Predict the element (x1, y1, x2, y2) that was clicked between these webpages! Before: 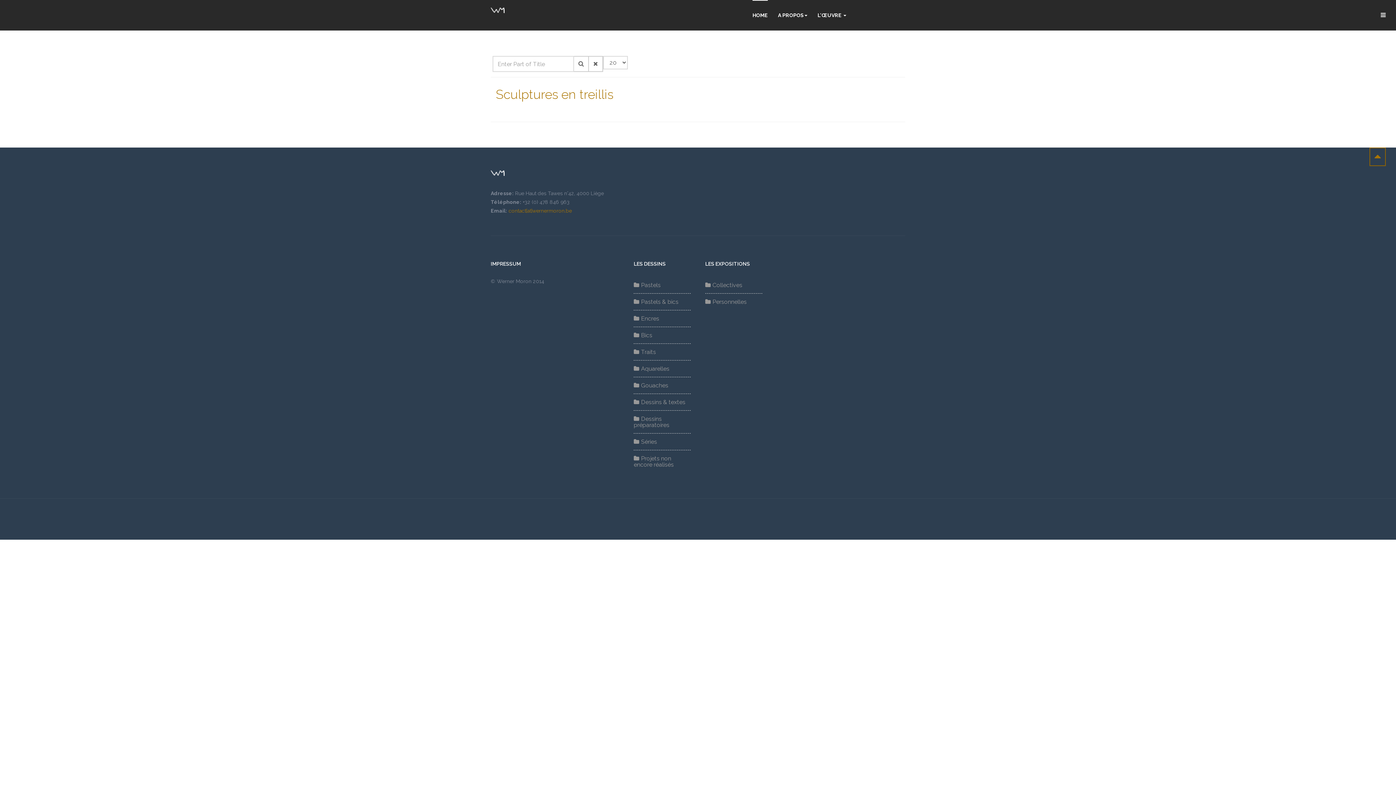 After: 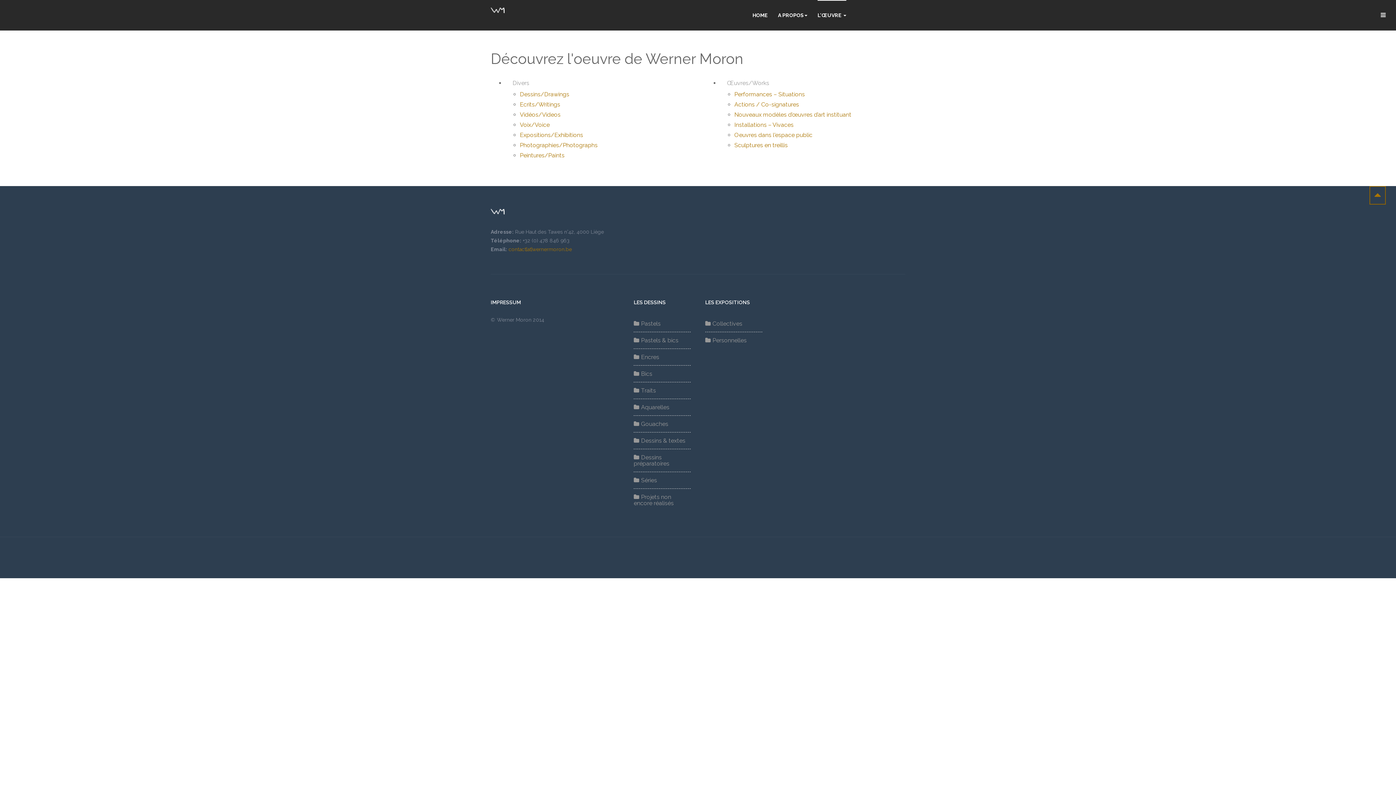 Action: label: L'ŒUVRE  bbox: (817, 2, 846, 28)